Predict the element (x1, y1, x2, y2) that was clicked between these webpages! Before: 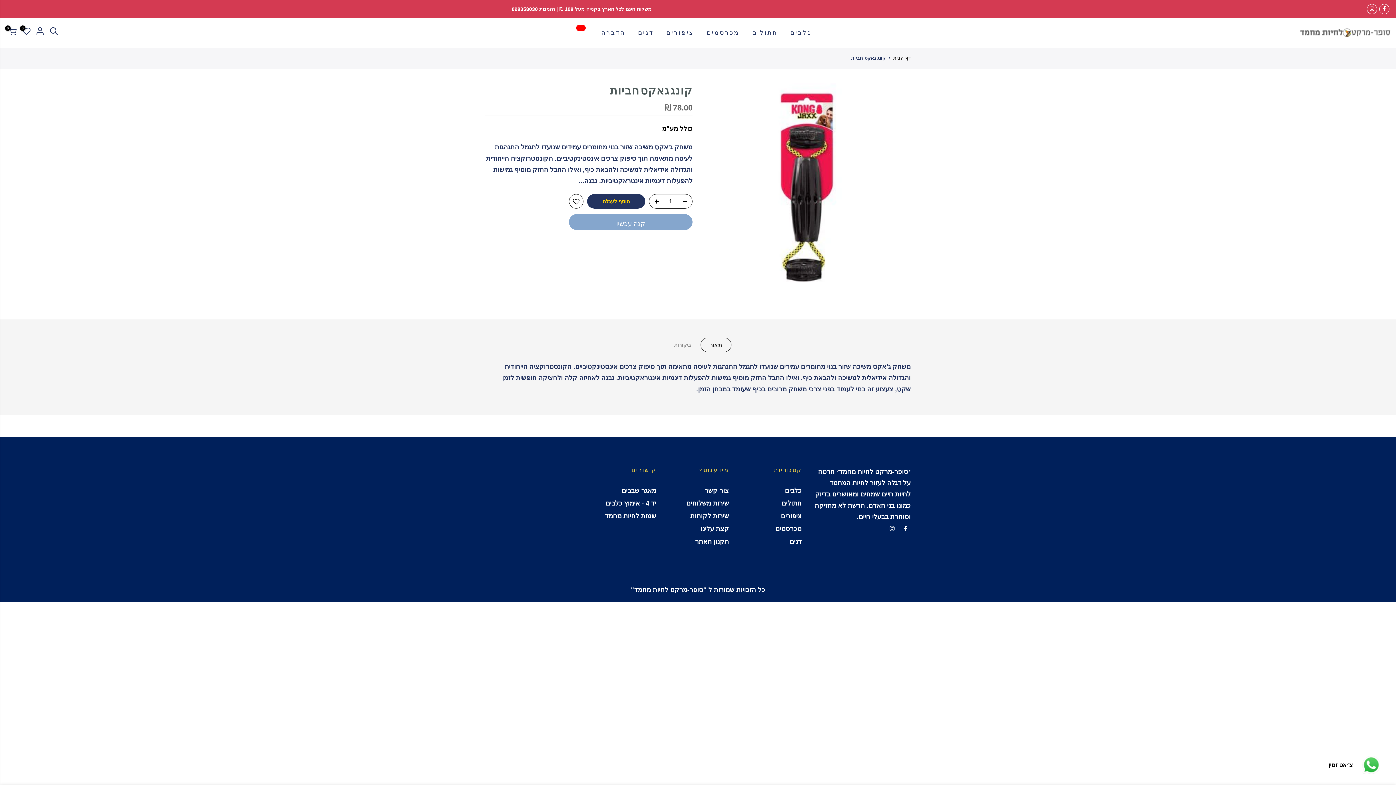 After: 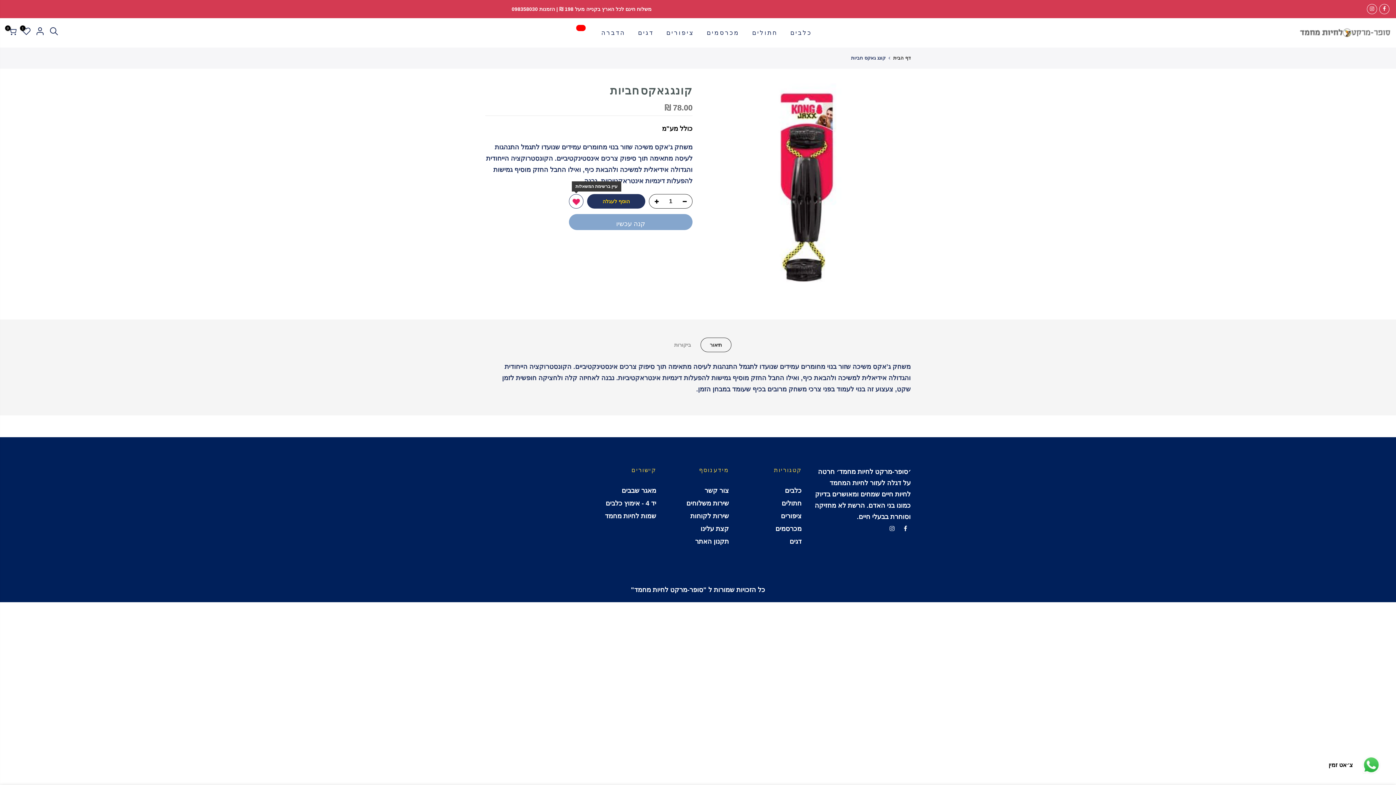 Action: bbox: (569, 194, 583, 209)